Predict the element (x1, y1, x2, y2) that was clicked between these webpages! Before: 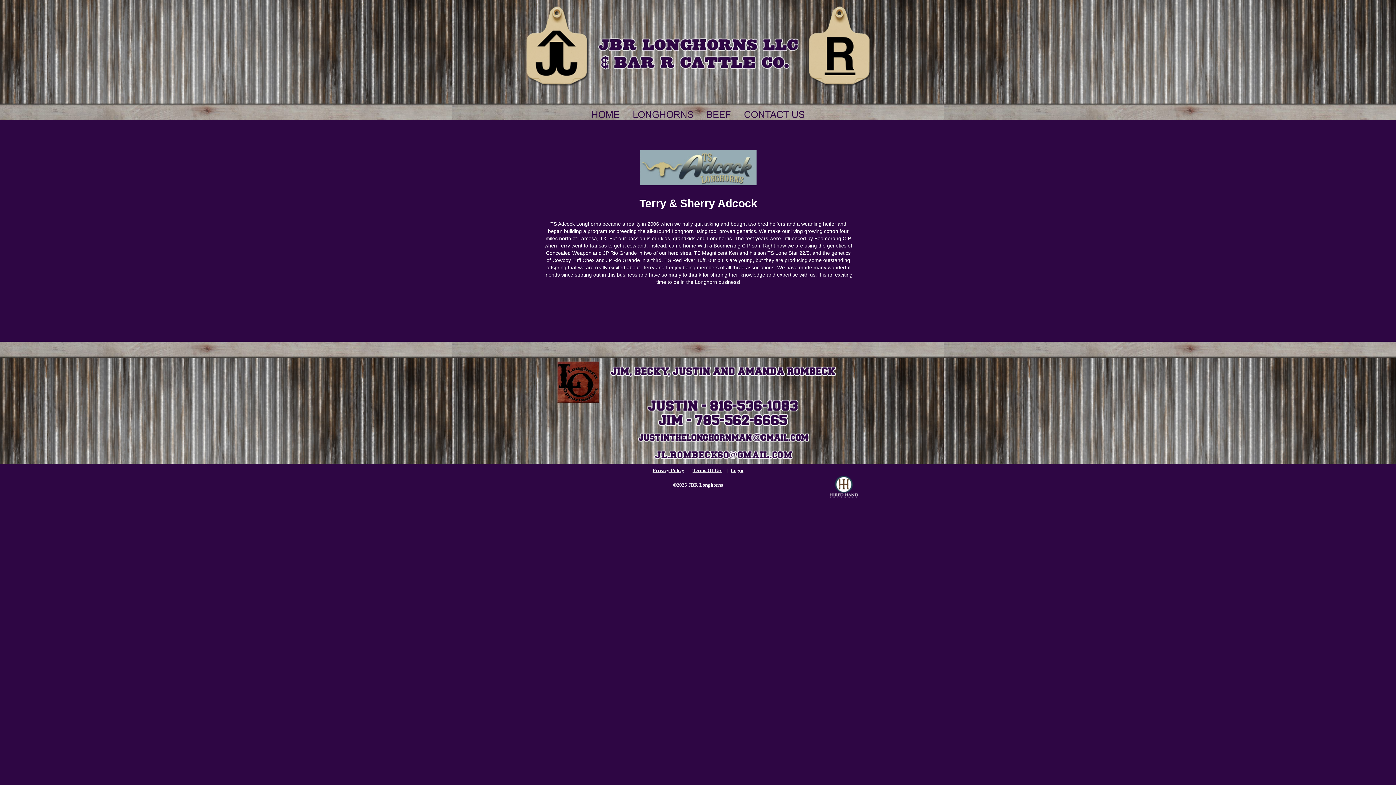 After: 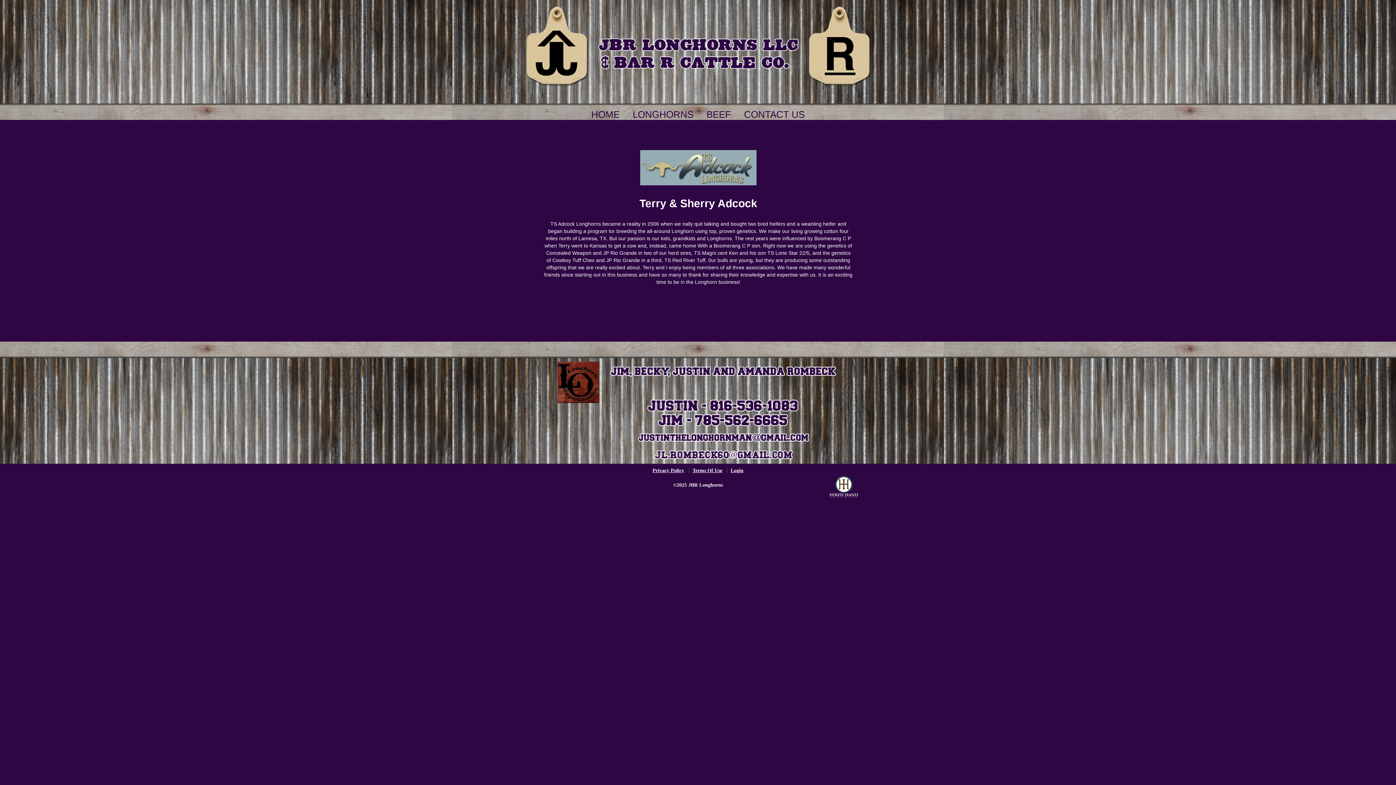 Action: label: 
 bbox: (640, 160, 756, 172)